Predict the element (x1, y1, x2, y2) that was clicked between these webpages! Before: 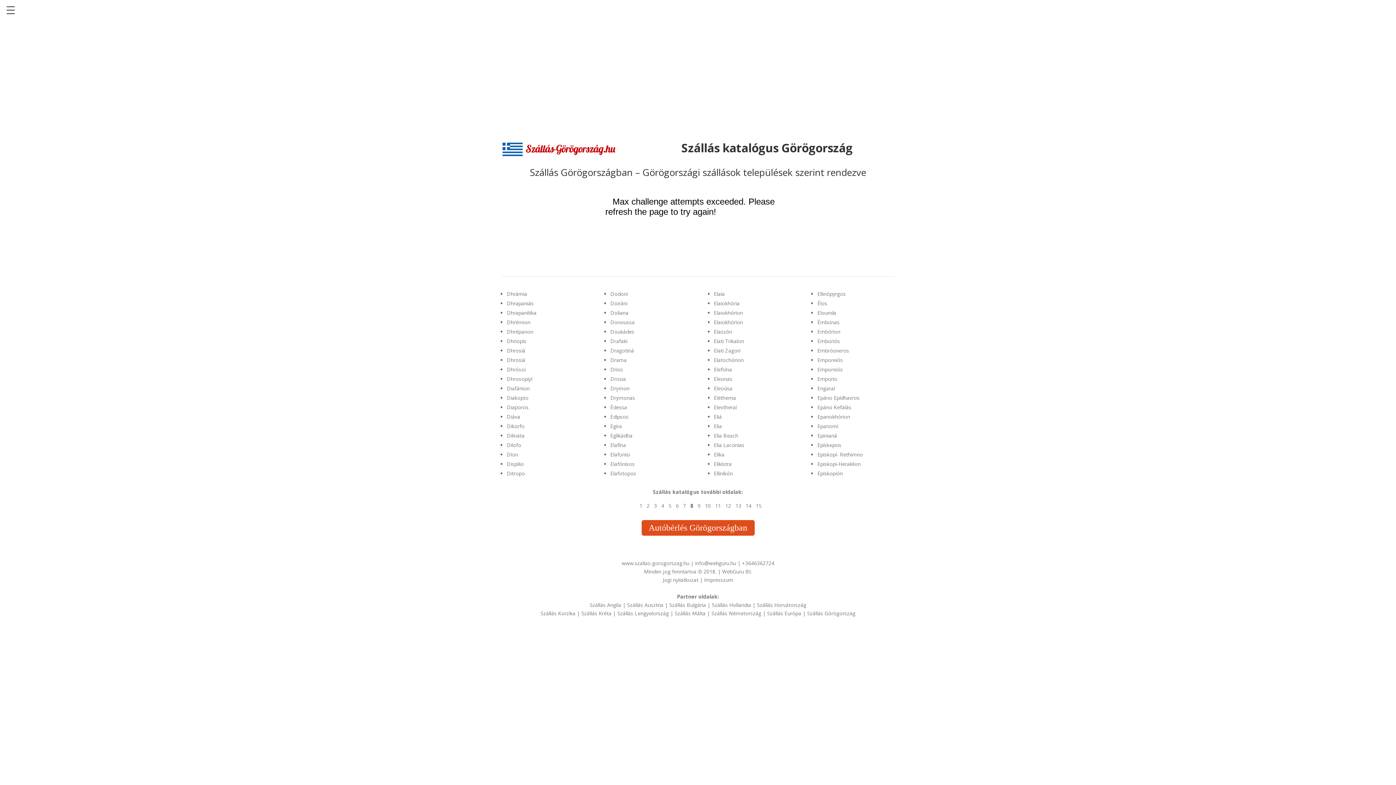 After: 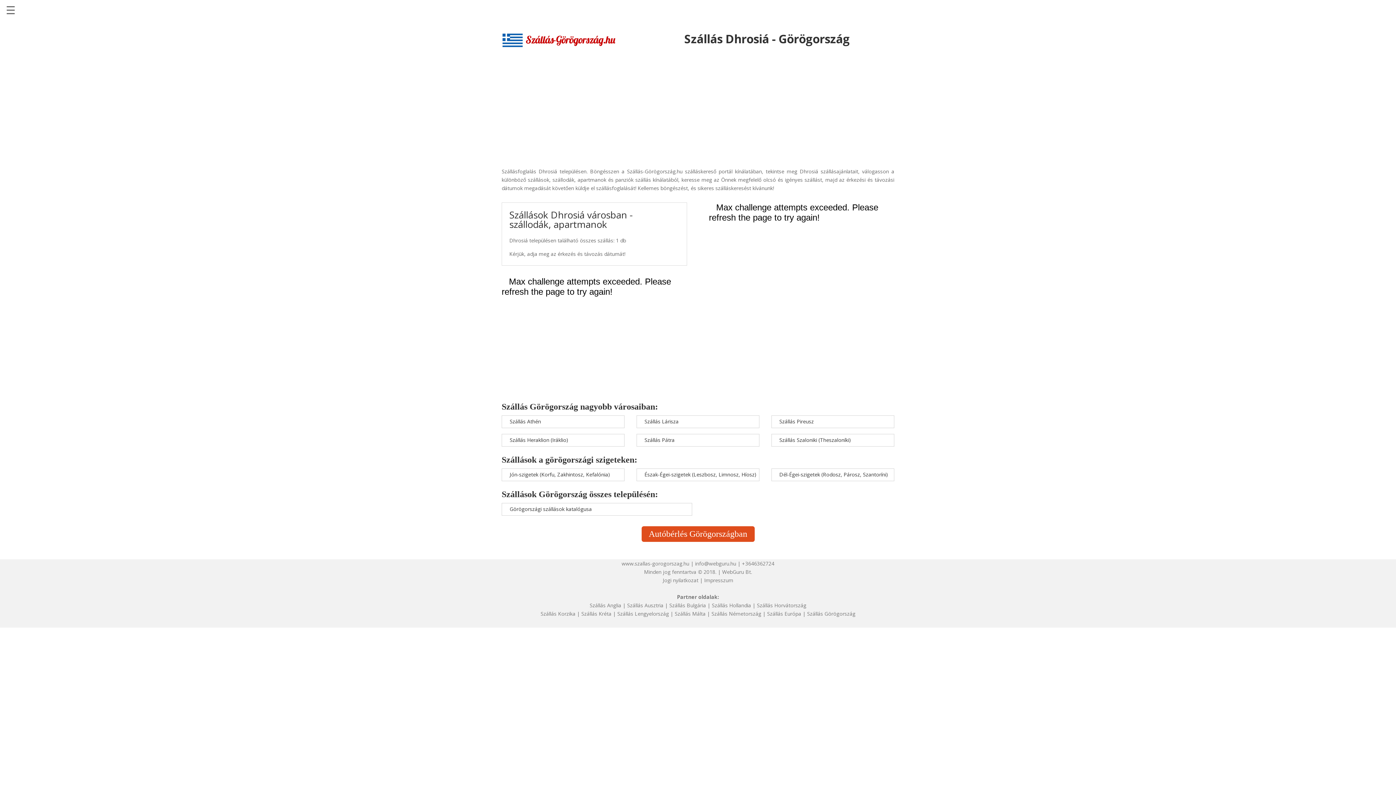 Action: bbox: (506, 347, 525, 354) label: Dhrosiá